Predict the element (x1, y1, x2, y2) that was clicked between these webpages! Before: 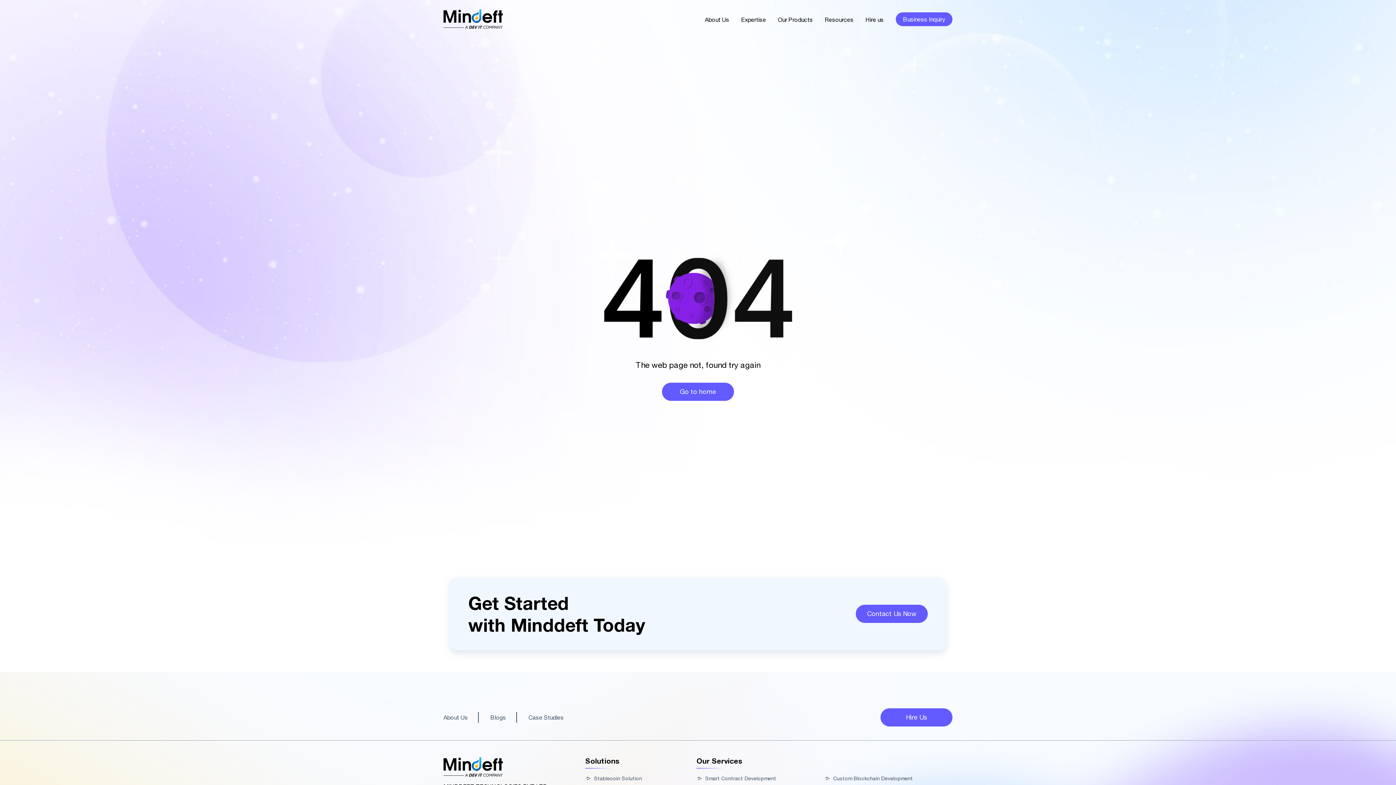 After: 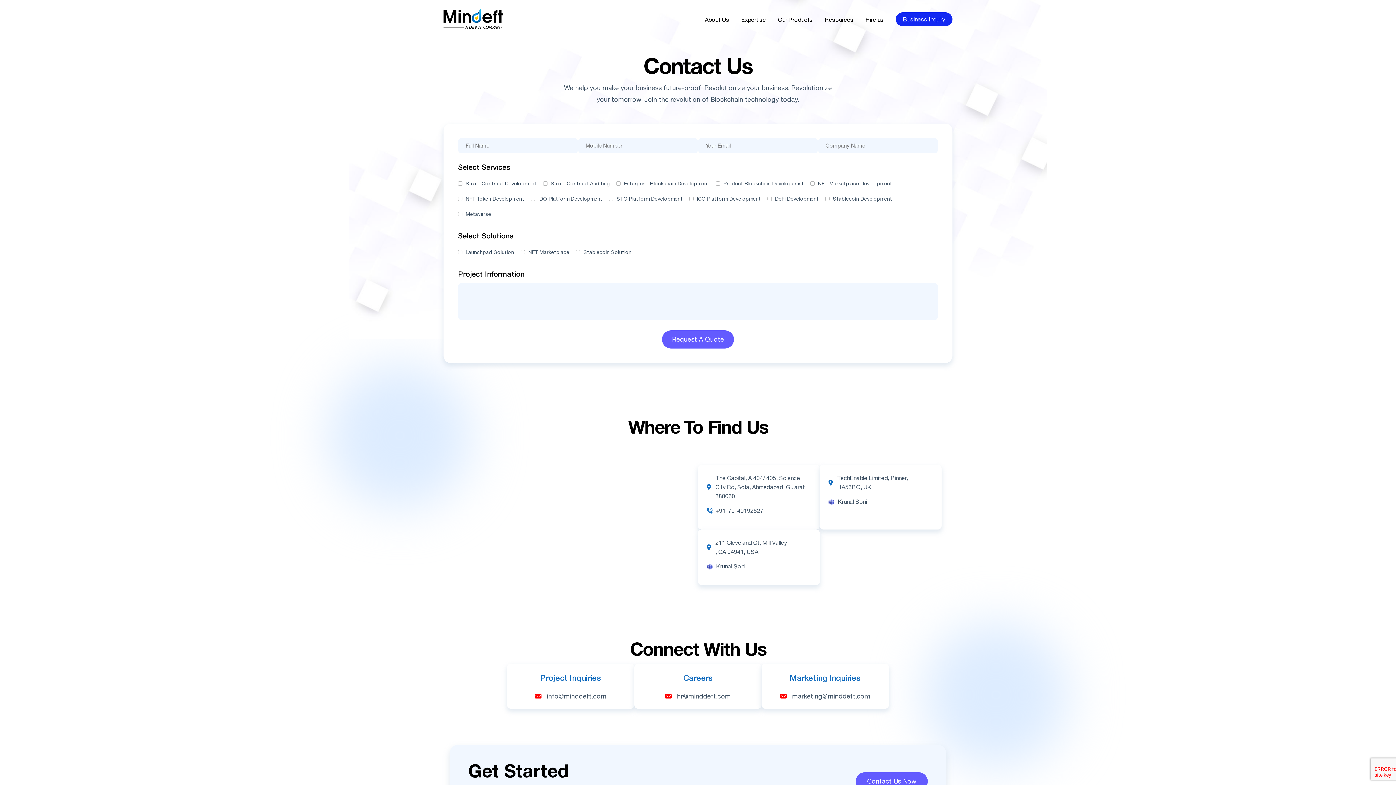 Action: label: Business Inquiry bbox: (896, 12, 952, 26)